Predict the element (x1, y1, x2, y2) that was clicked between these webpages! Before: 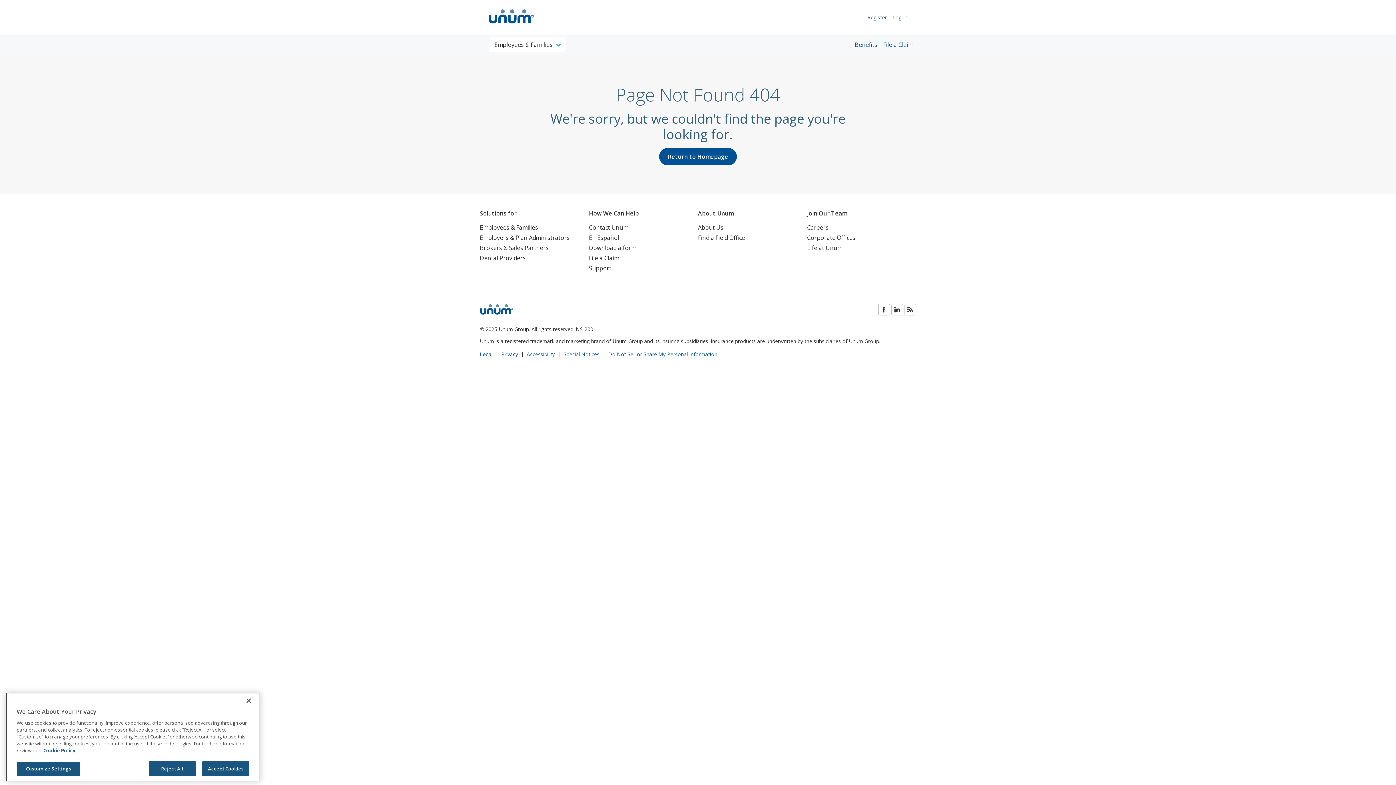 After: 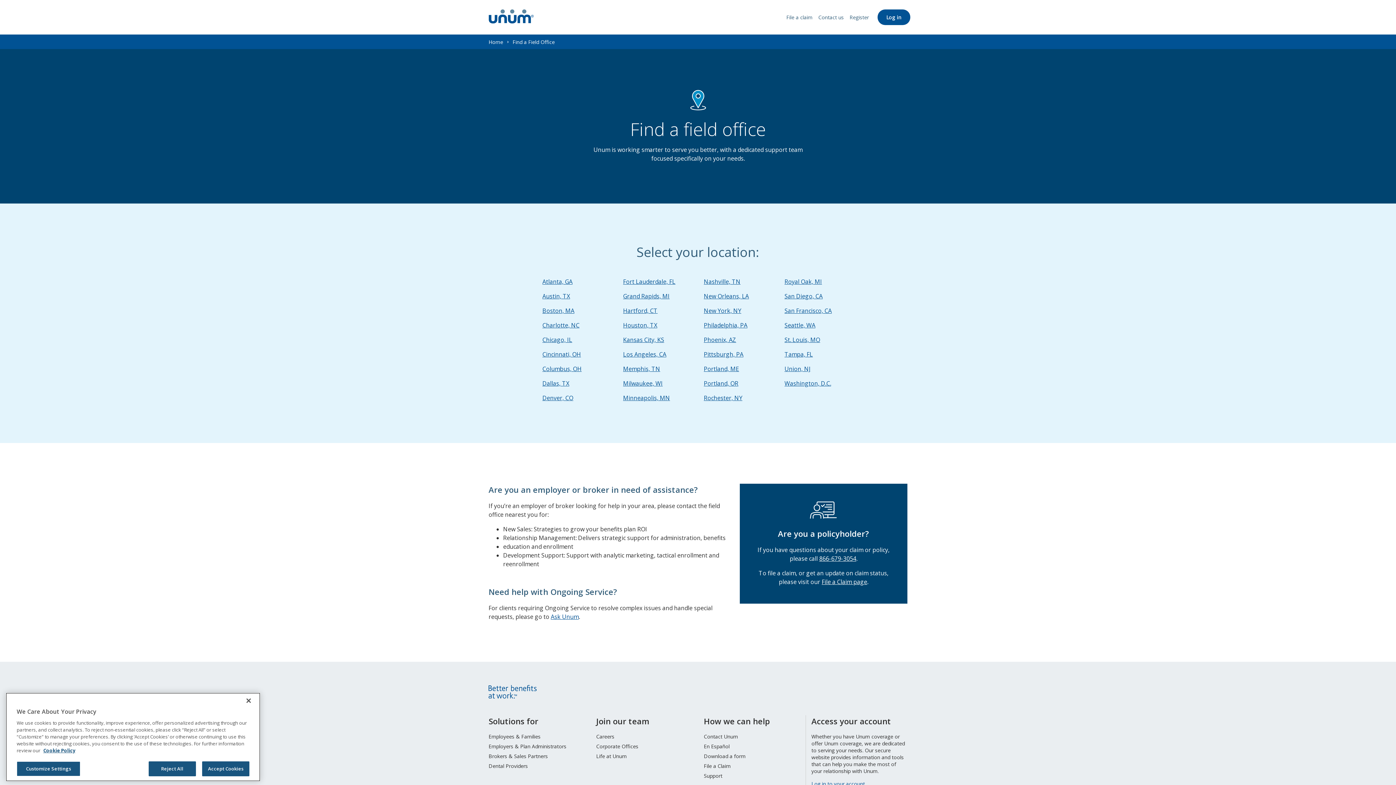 Action: bbox: (698, 233, 745, 241) label: Find a Field Office